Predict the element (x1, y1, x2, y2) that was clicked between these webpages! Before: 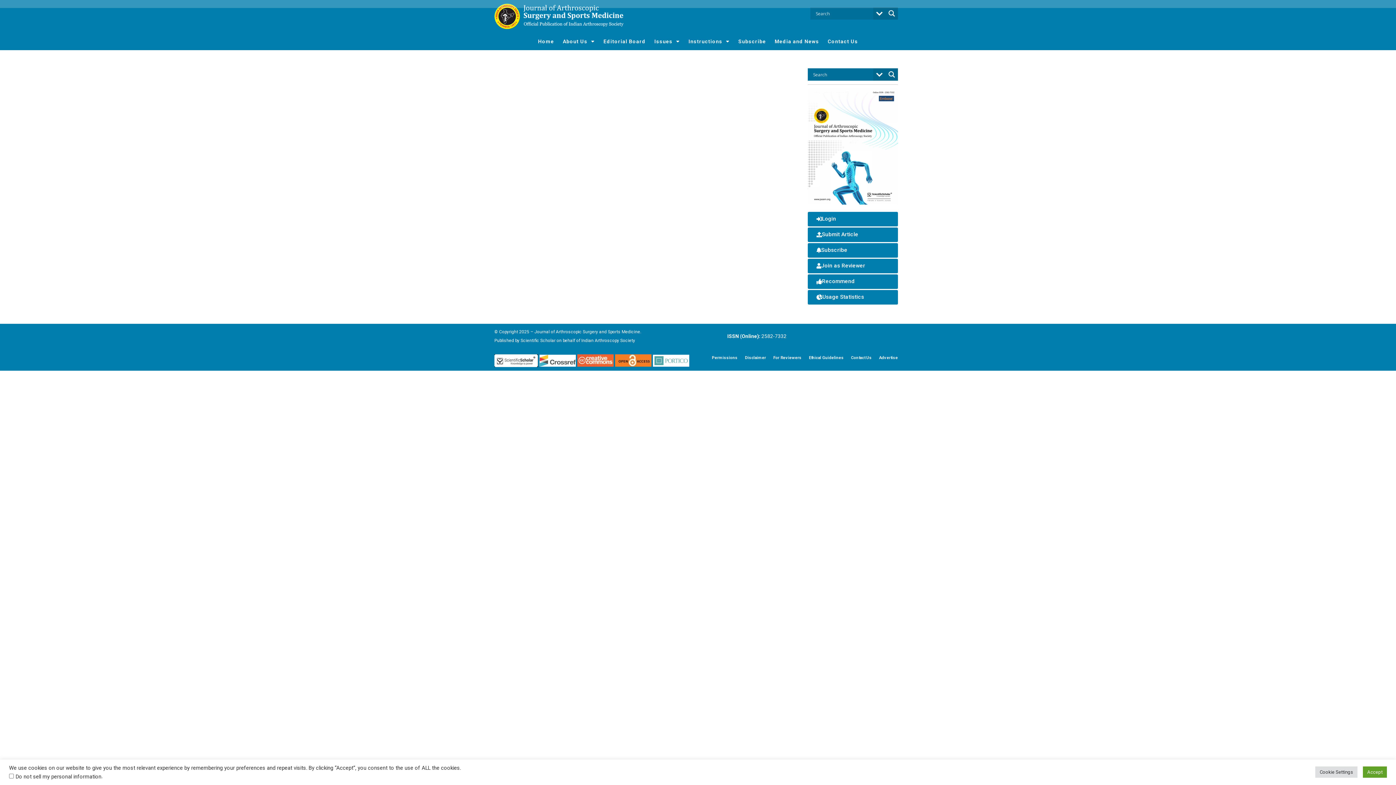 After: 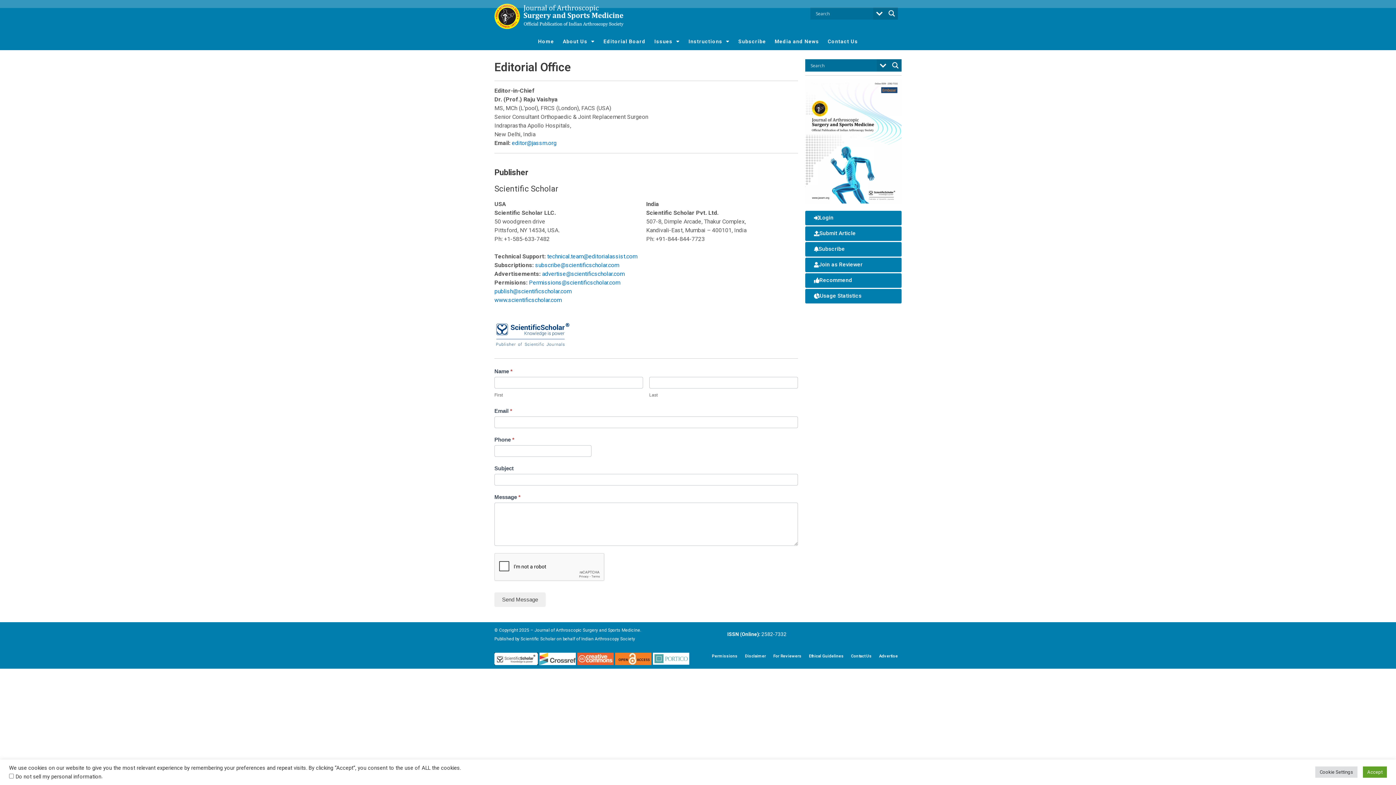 Action: label: Contact Us bbox: (823, 36, 862, 46)